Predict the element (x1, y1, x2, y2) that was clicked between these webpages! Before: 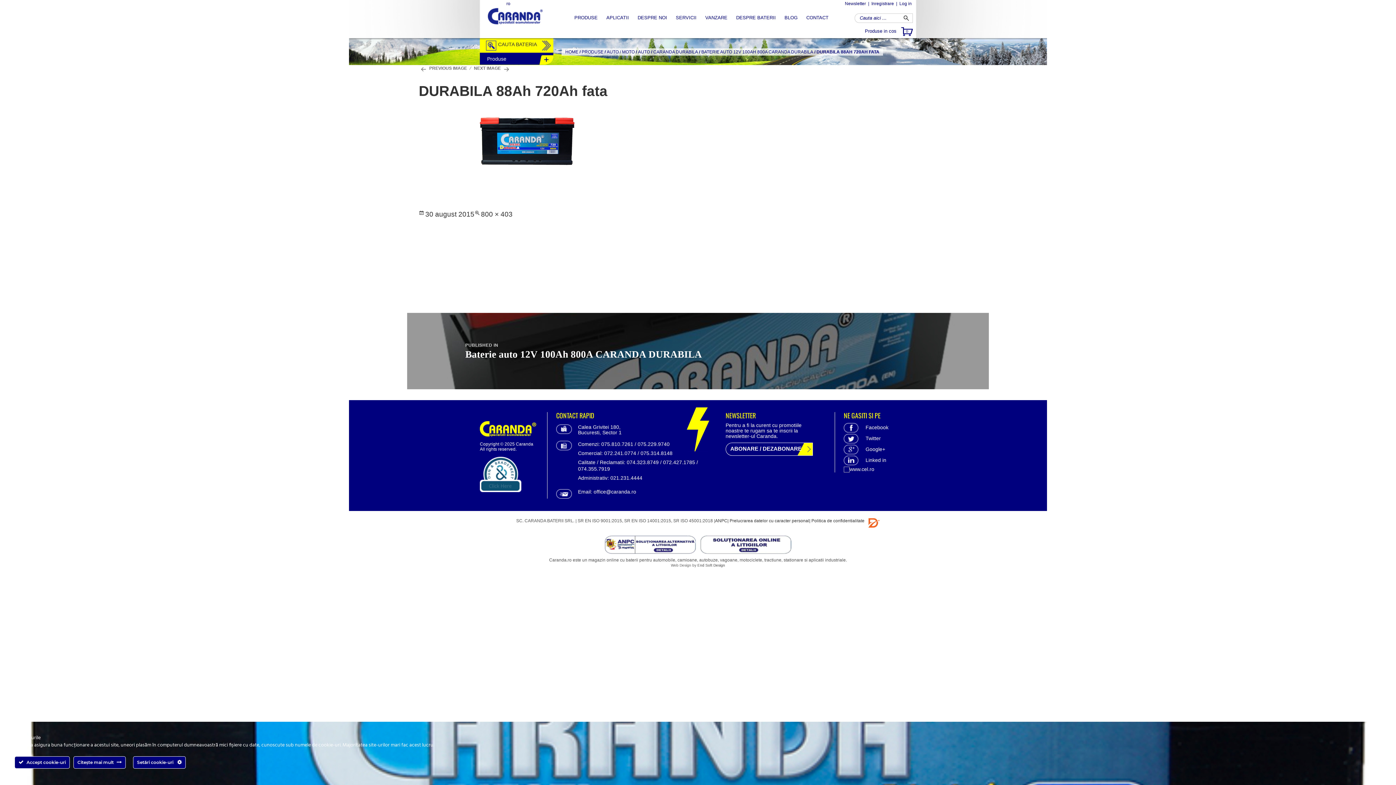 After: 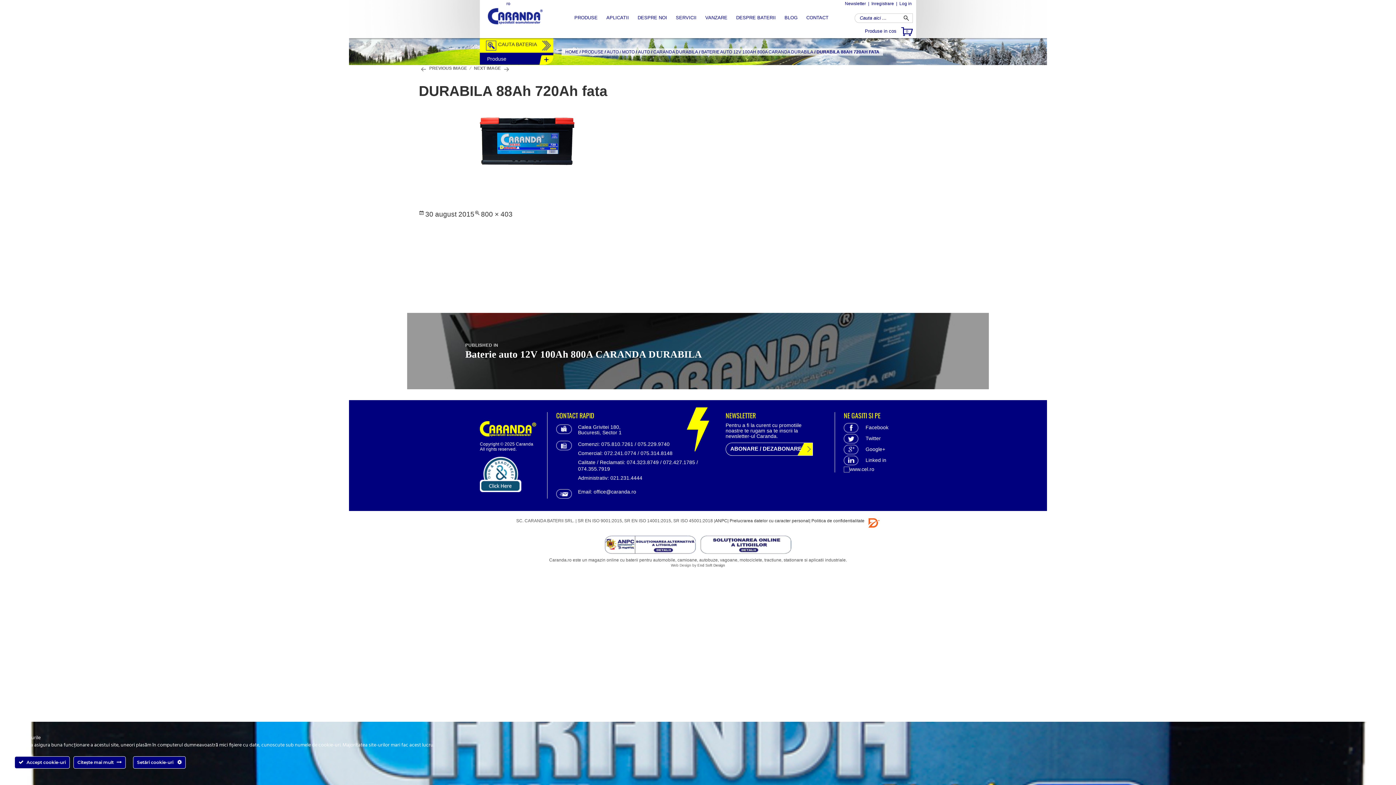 Action: bbox: (864, 518, 880, 528)